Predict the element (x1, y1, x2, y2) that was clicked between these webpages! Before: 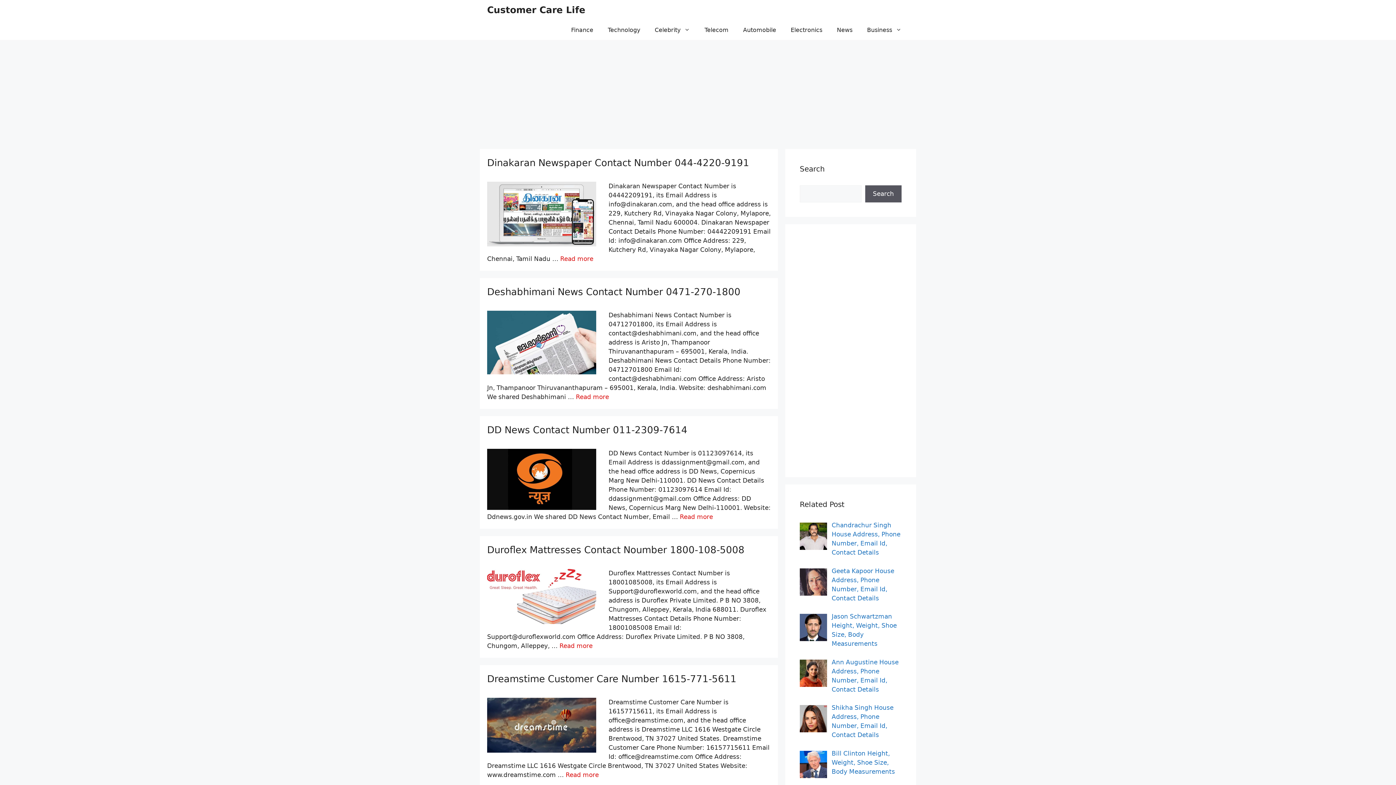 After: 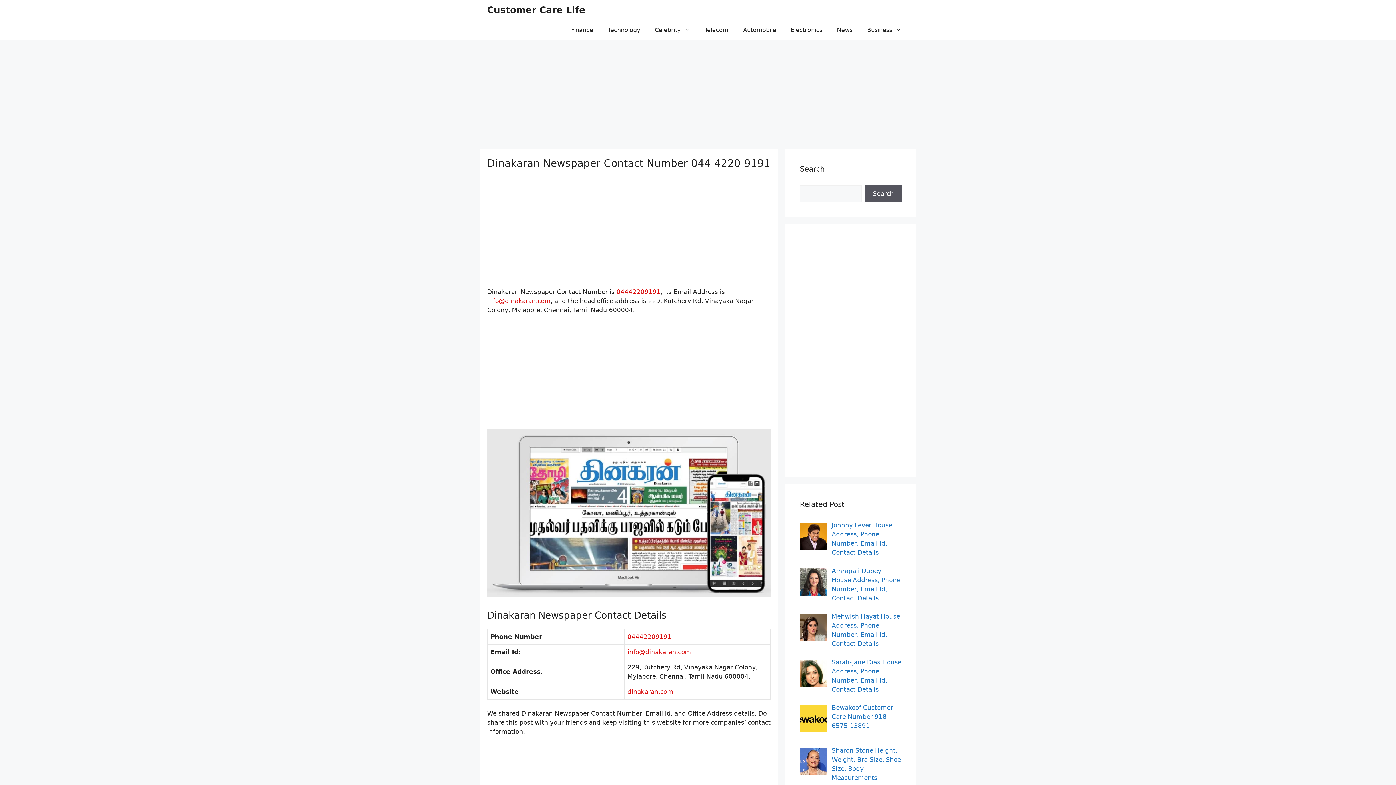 Action: label: Read more about Dinakaran Newspaper Contact Number 044-4220-9191 bbox: (560, 255, 593, 262)